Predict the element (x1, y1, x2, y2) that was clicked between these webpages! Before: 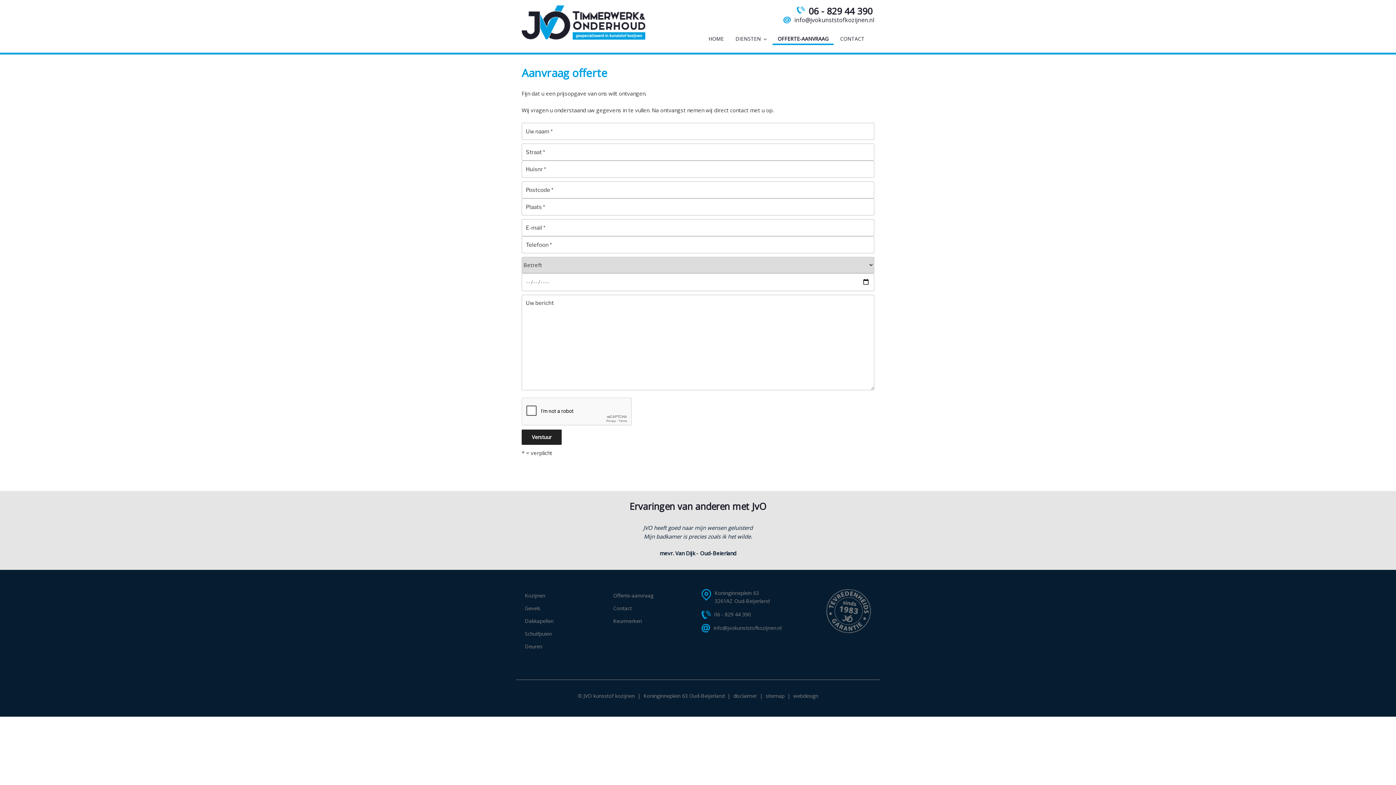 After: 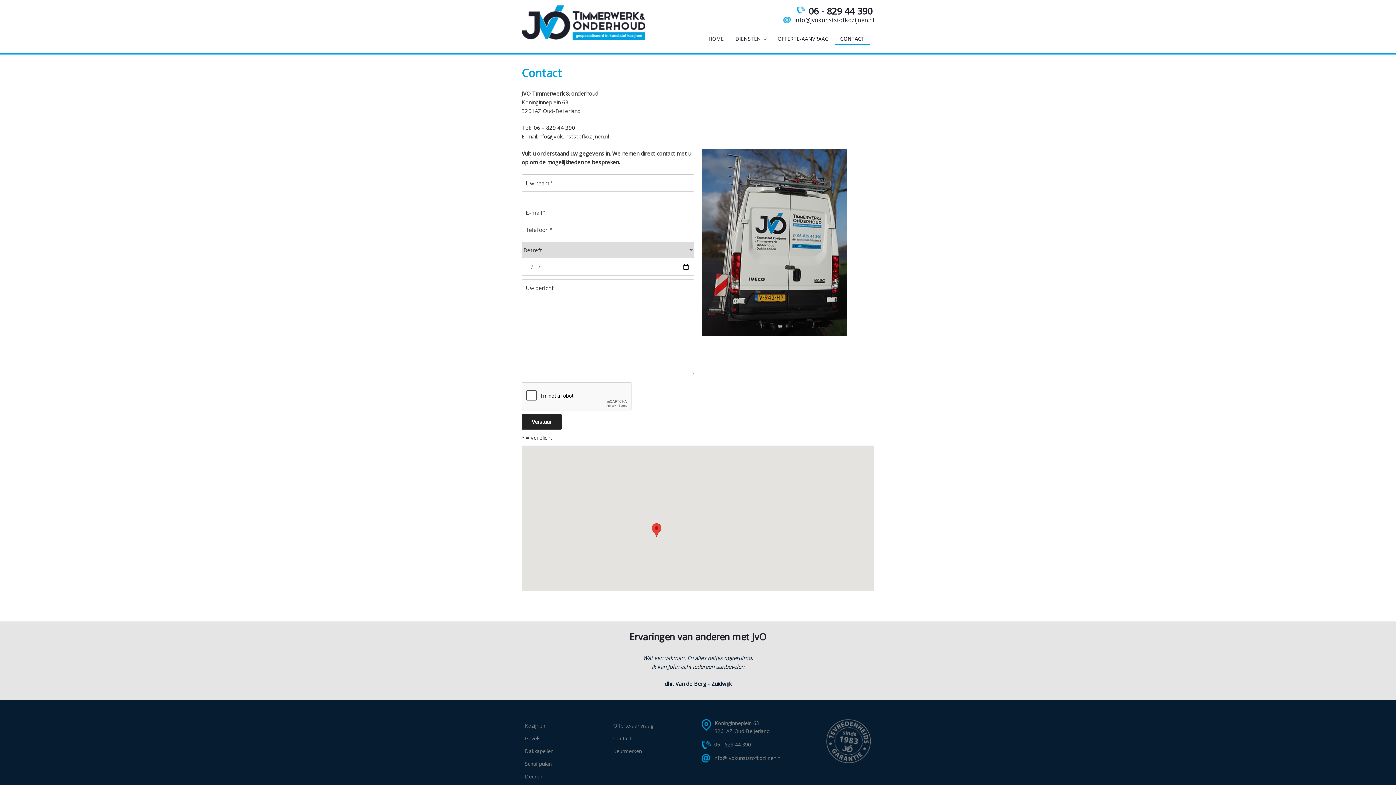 Action: bbox: (613, 604, 631, 611) label: Contact